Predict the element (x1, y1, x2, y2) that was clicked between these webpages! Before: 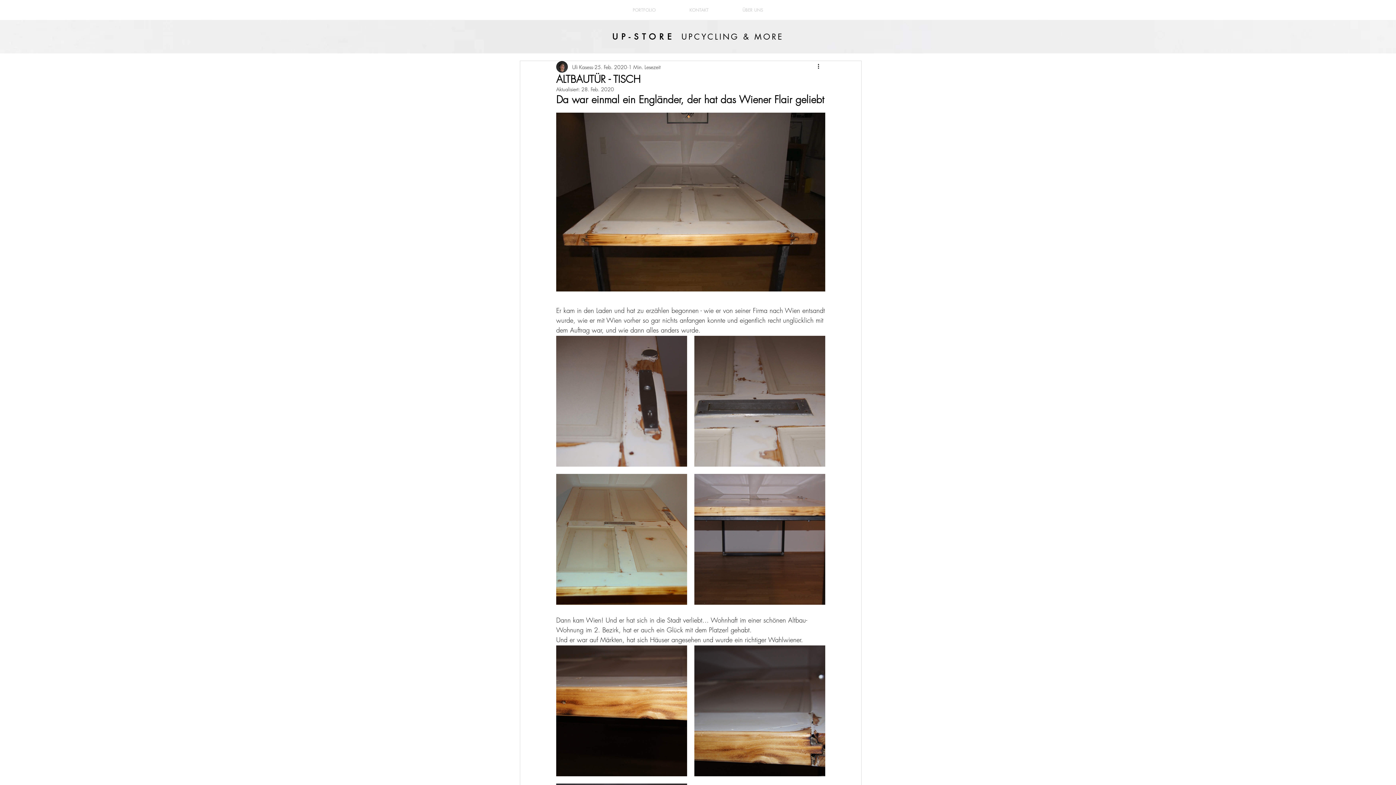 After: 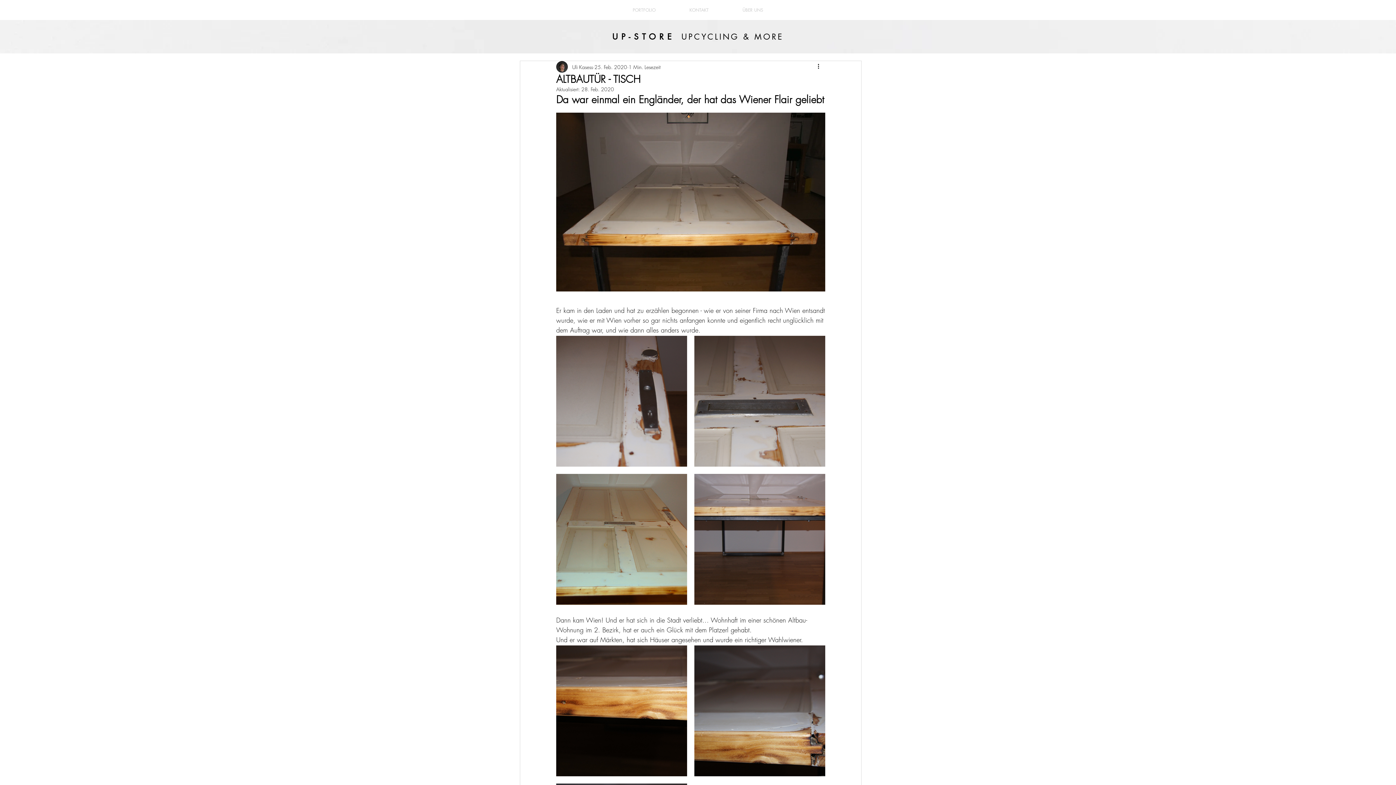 Action: bbox: (612, 31, 675, 41) label: UP-STORE